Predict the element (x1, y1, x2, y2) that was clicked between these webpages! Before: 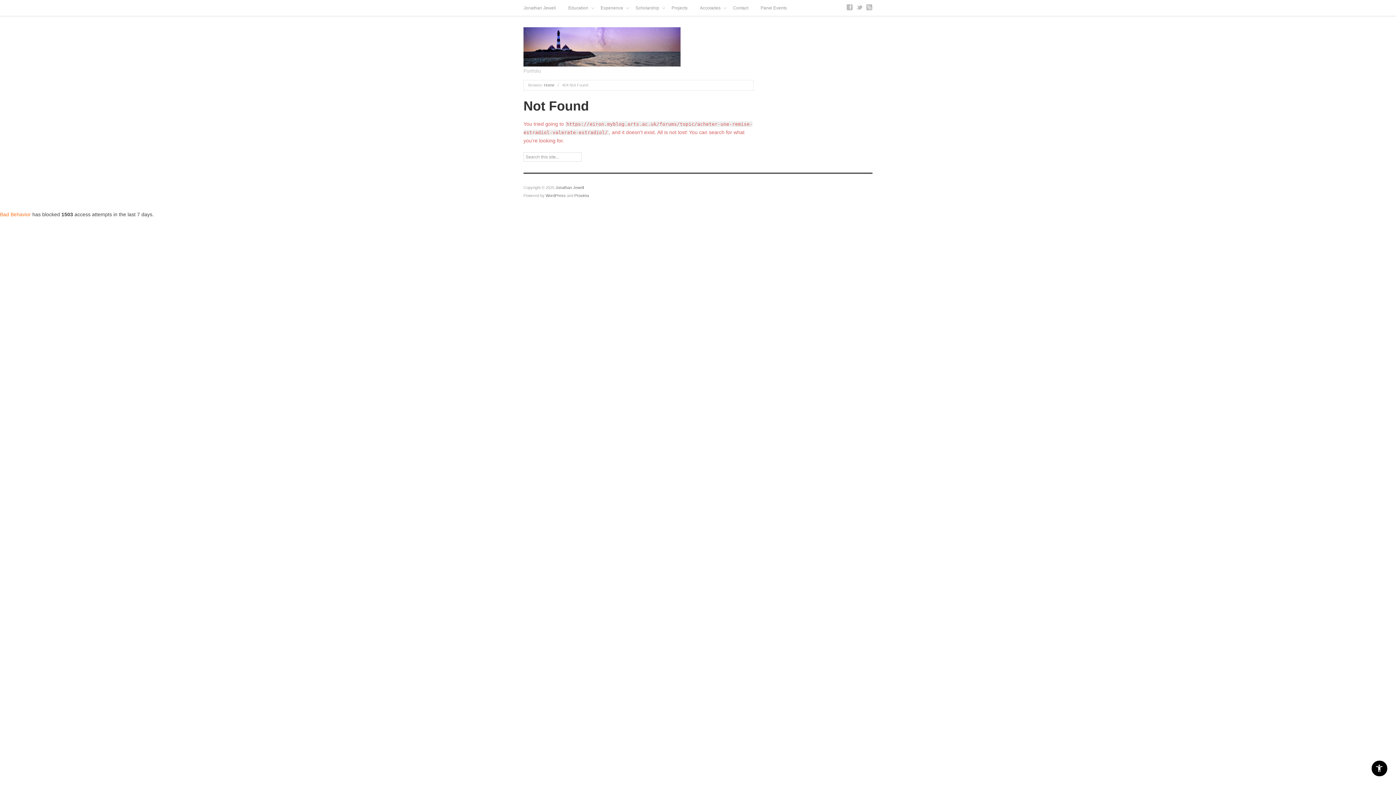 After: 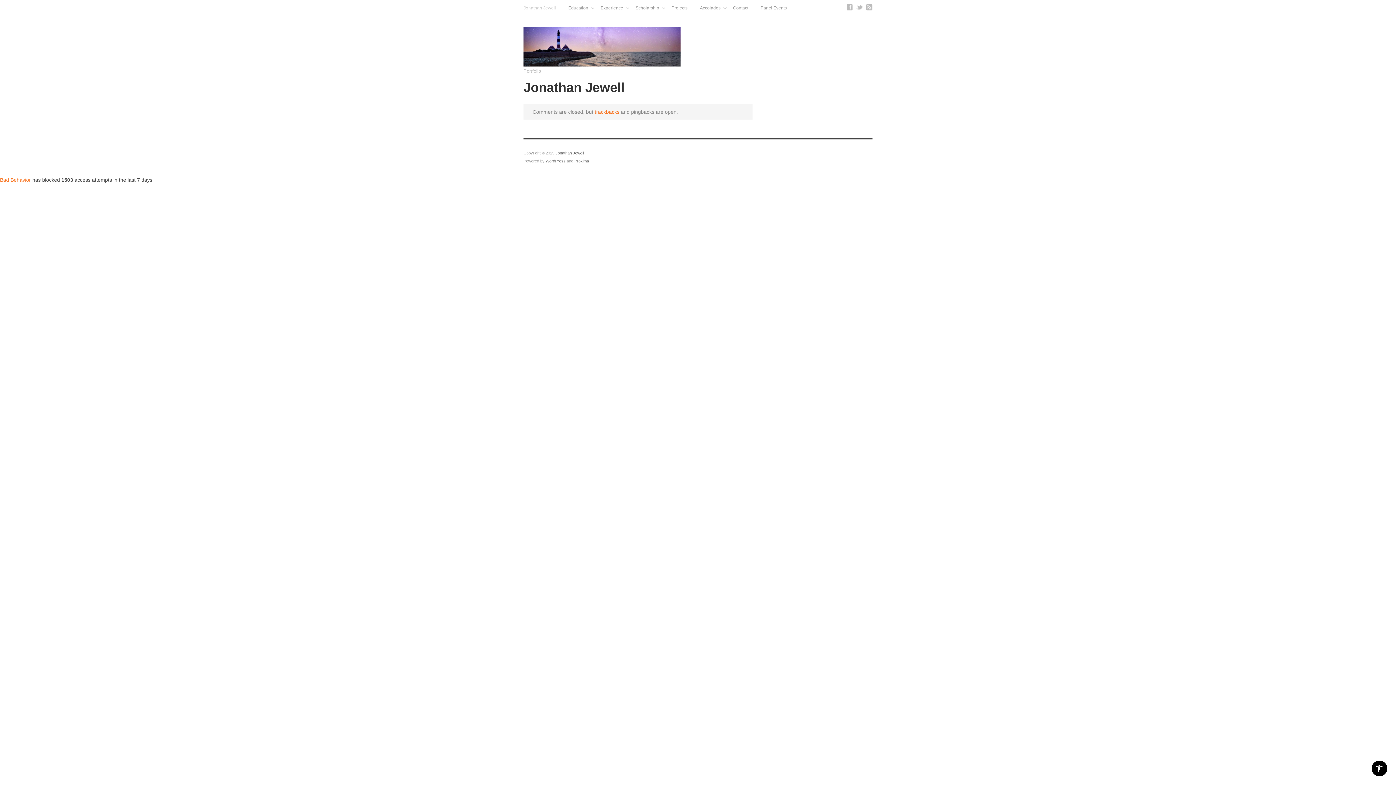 Action: bbox: (517, 0, 562, 16) label: Jonathan Jewell